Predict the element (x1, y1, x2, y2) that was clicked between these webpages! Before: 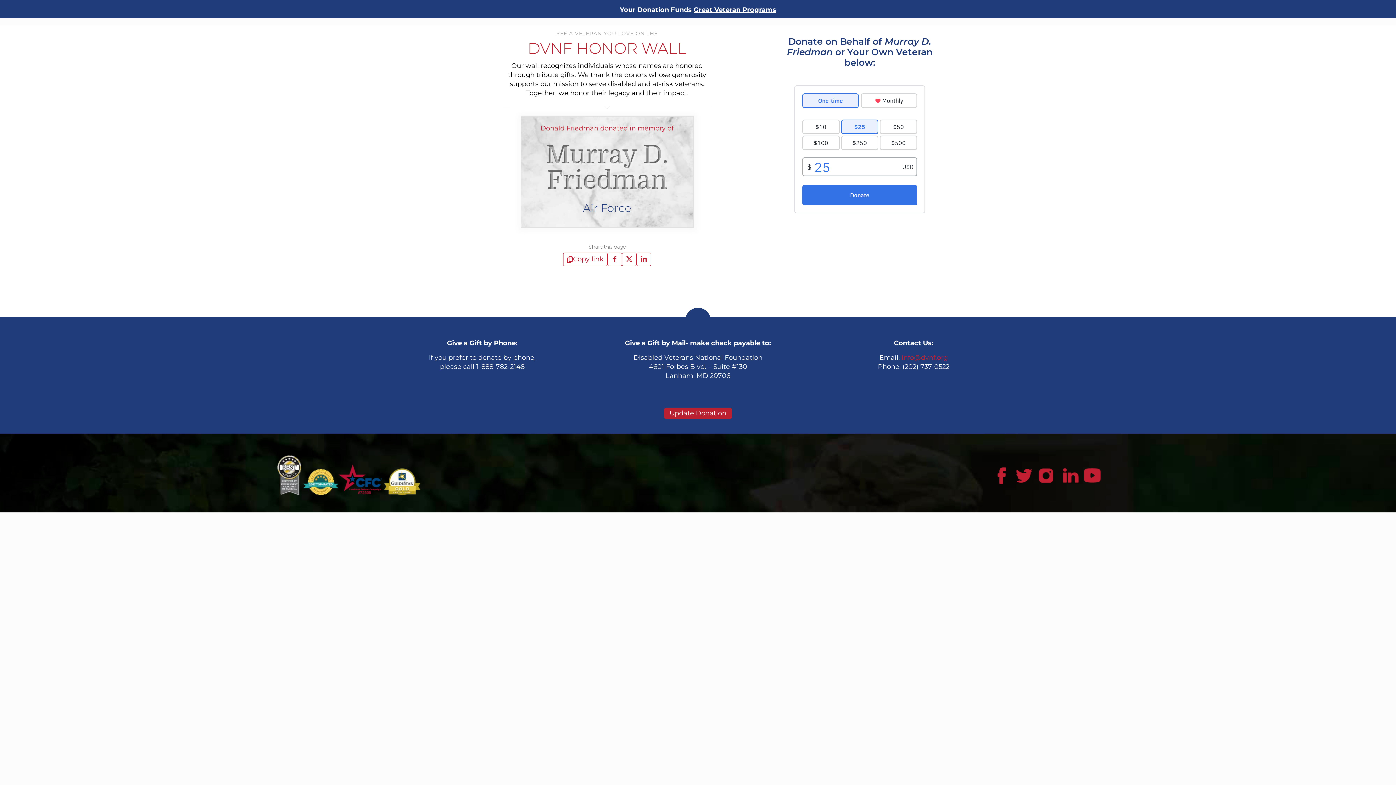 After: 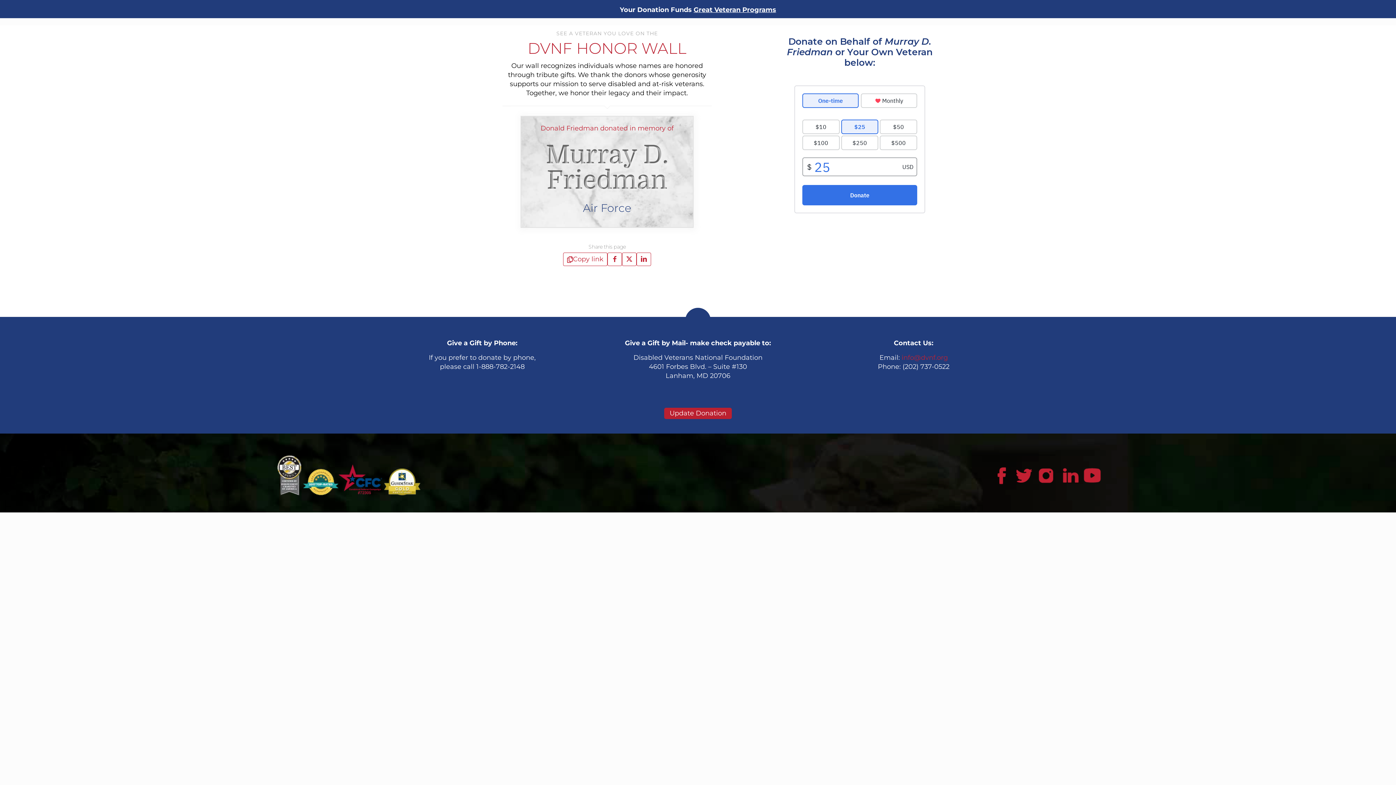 Action: bbox: (990, 480, 1013, 488)